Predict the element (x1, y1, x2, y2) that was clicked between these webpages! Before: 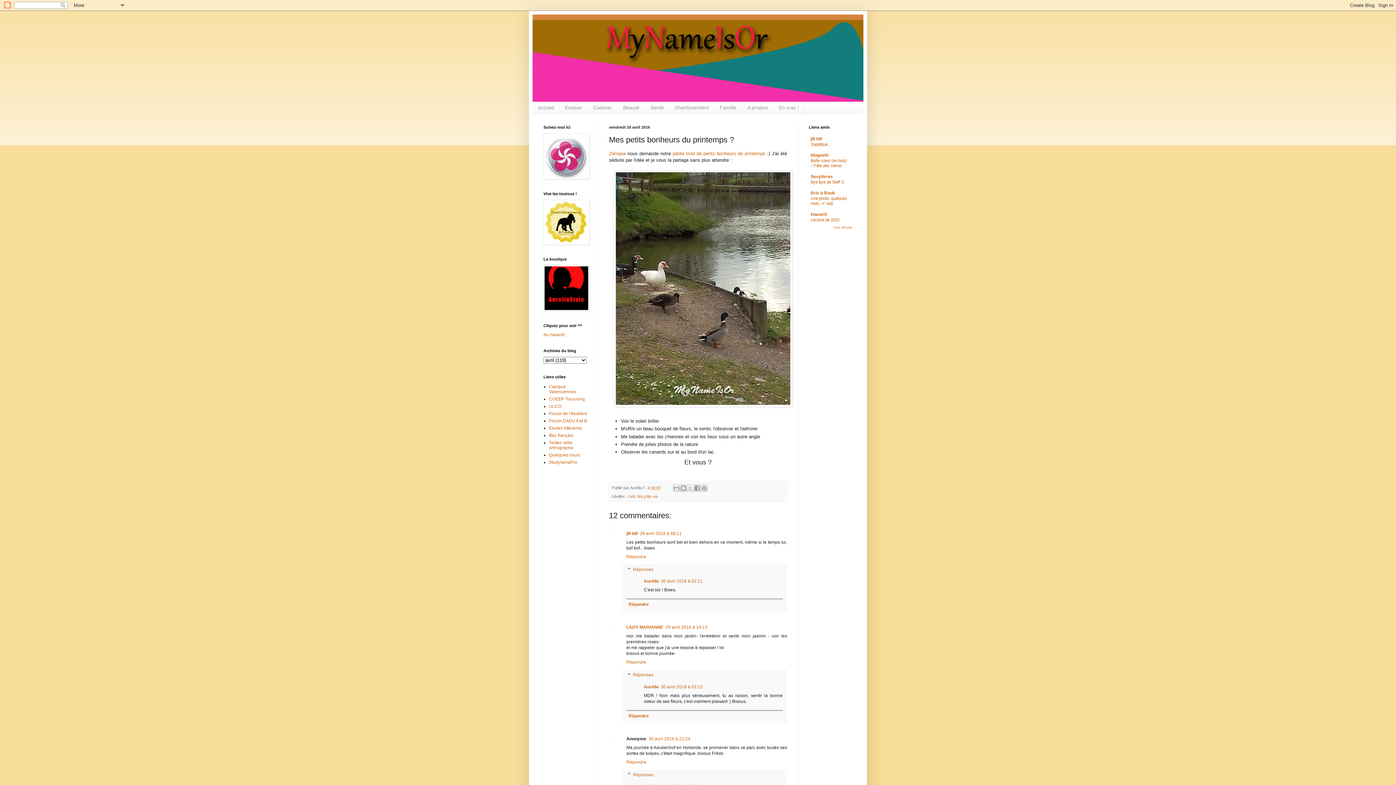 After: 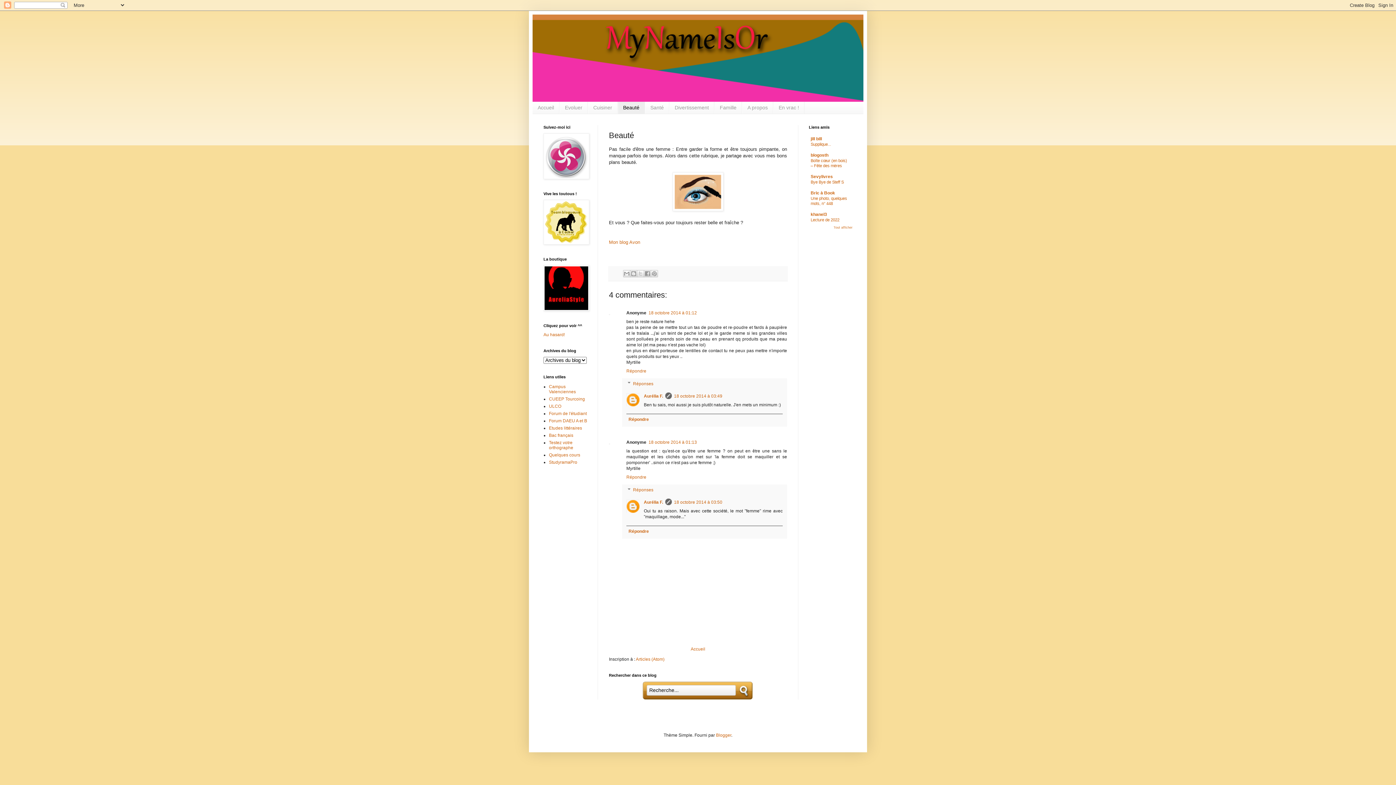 Action: label: Beauté bbox: (617, 101, 645, 113)